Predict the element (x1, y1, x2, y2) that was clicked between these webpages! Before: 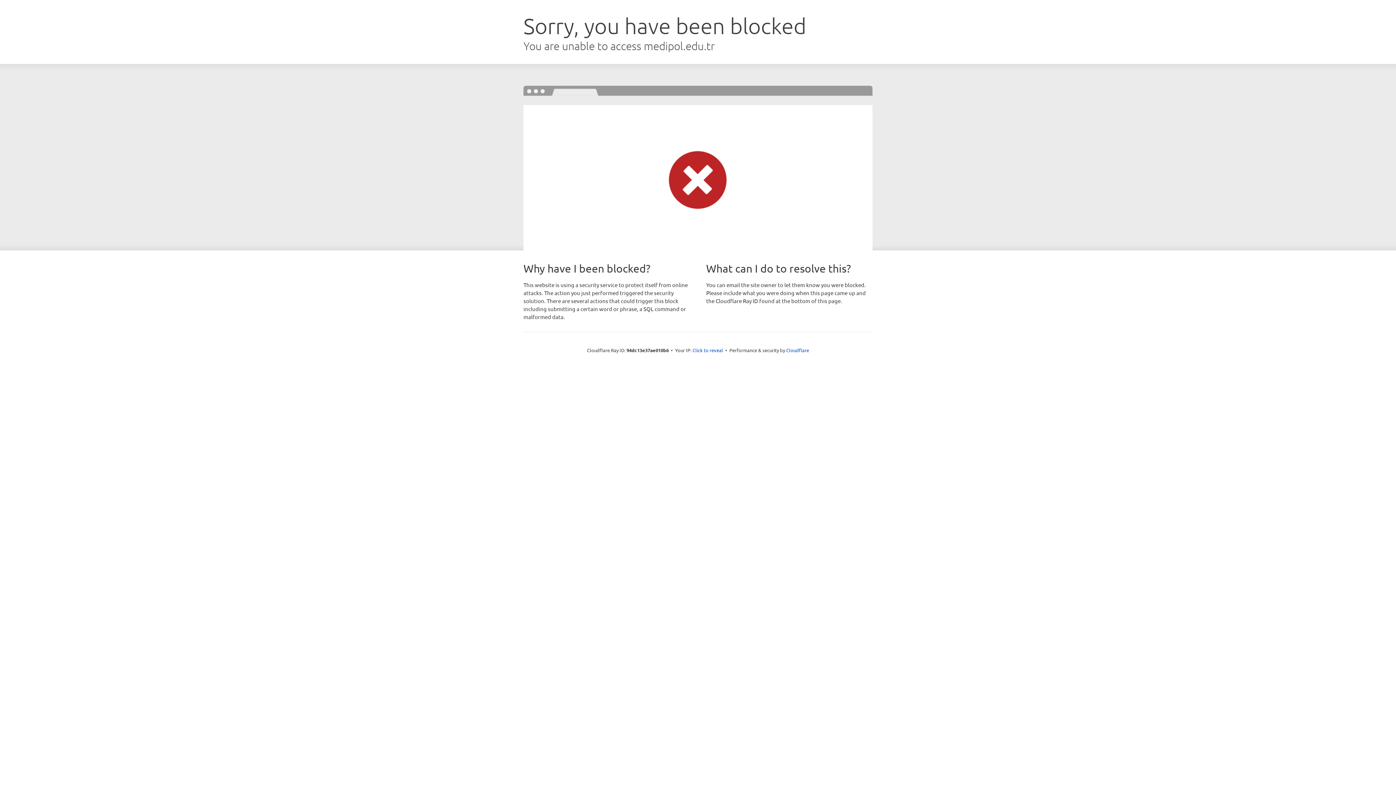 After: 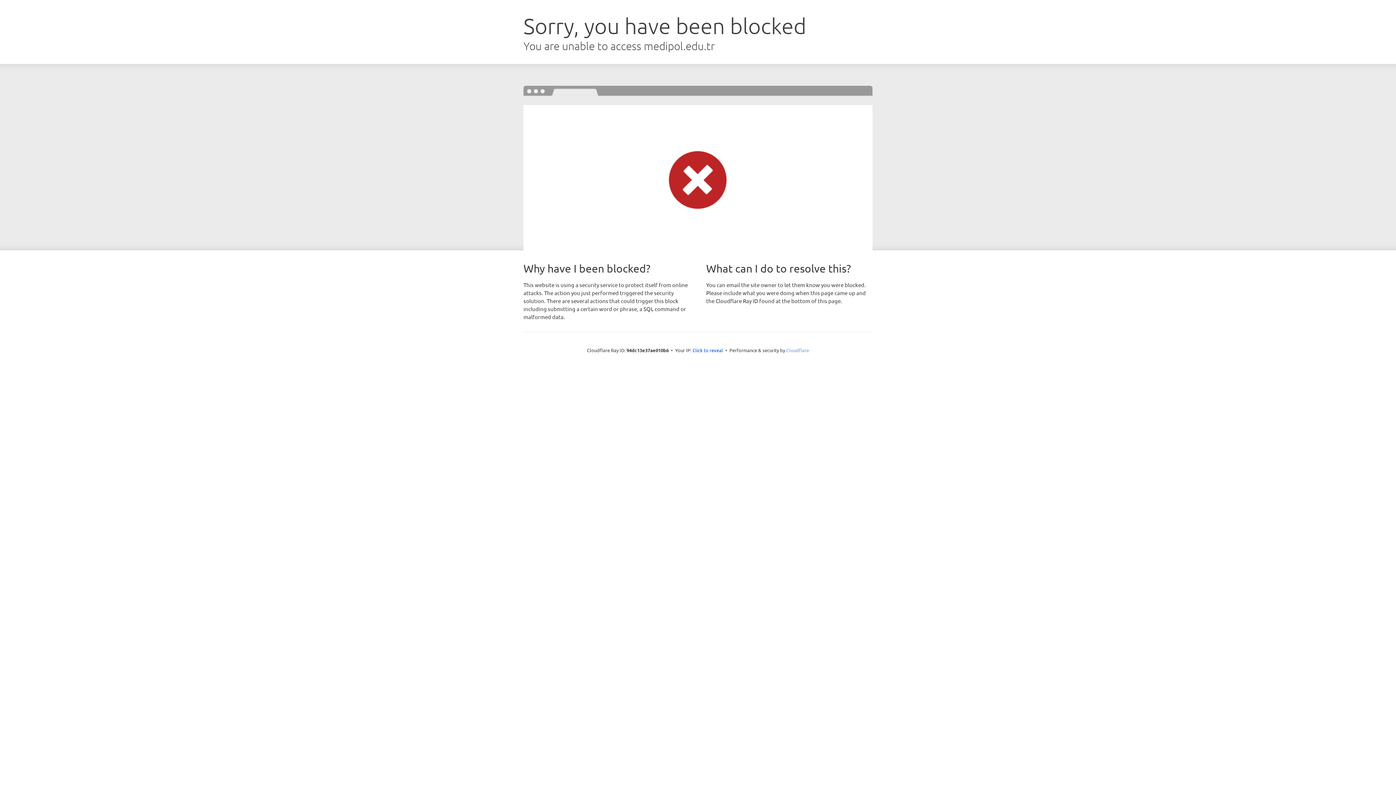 Action: label: Cloudflare bbox: (786, 347, 809, 353)